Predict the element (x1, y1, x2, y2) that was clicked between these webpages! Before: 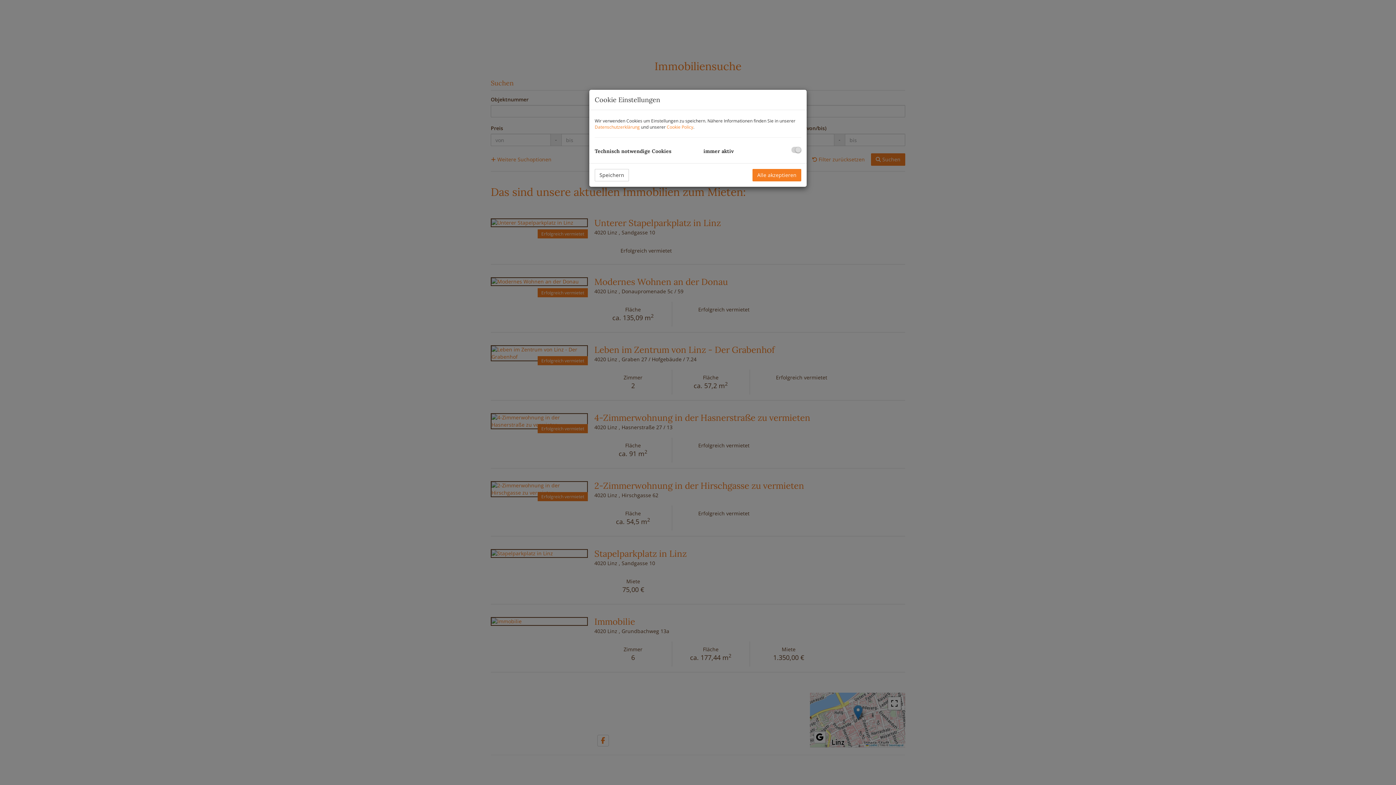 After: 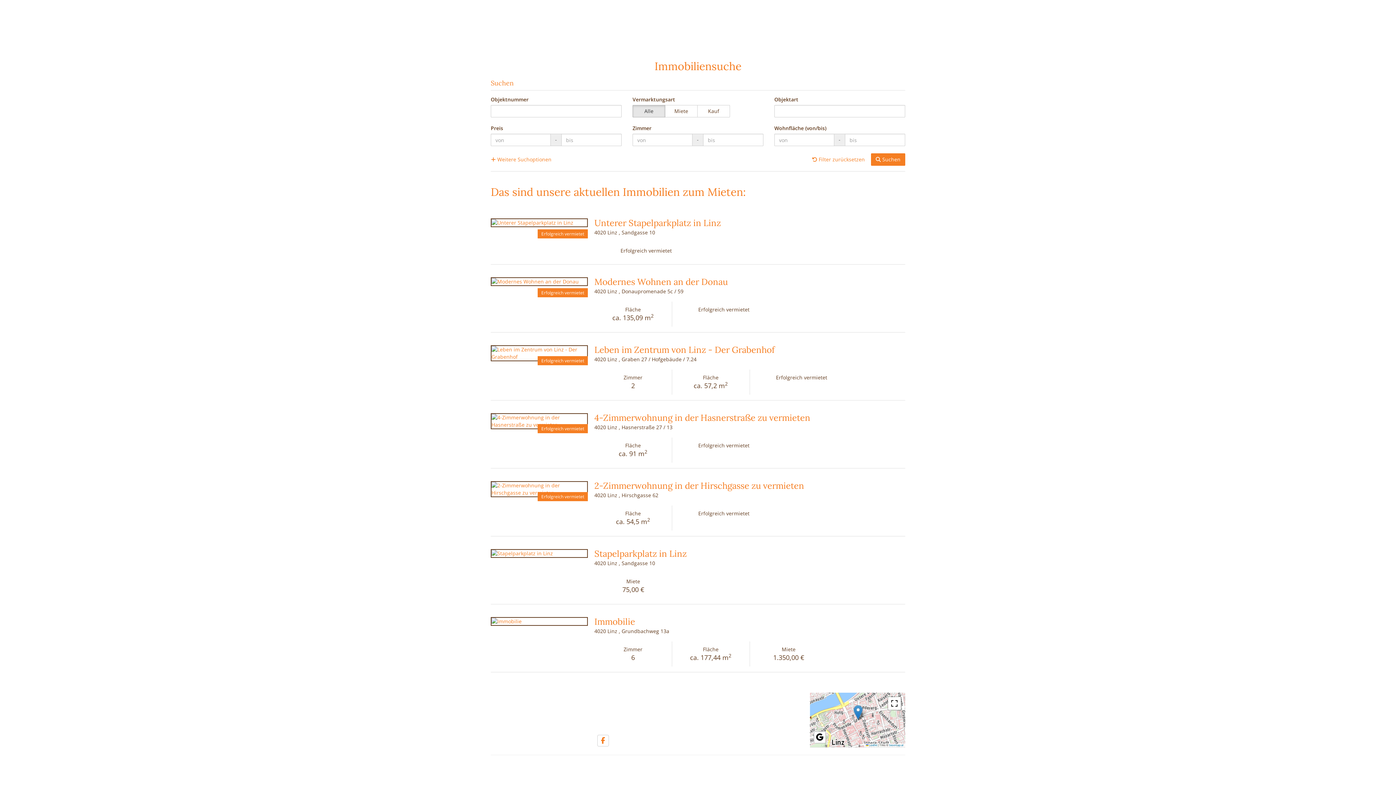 Action: bbox: (752, 169, 801, 181) label: Alle akzeptieren